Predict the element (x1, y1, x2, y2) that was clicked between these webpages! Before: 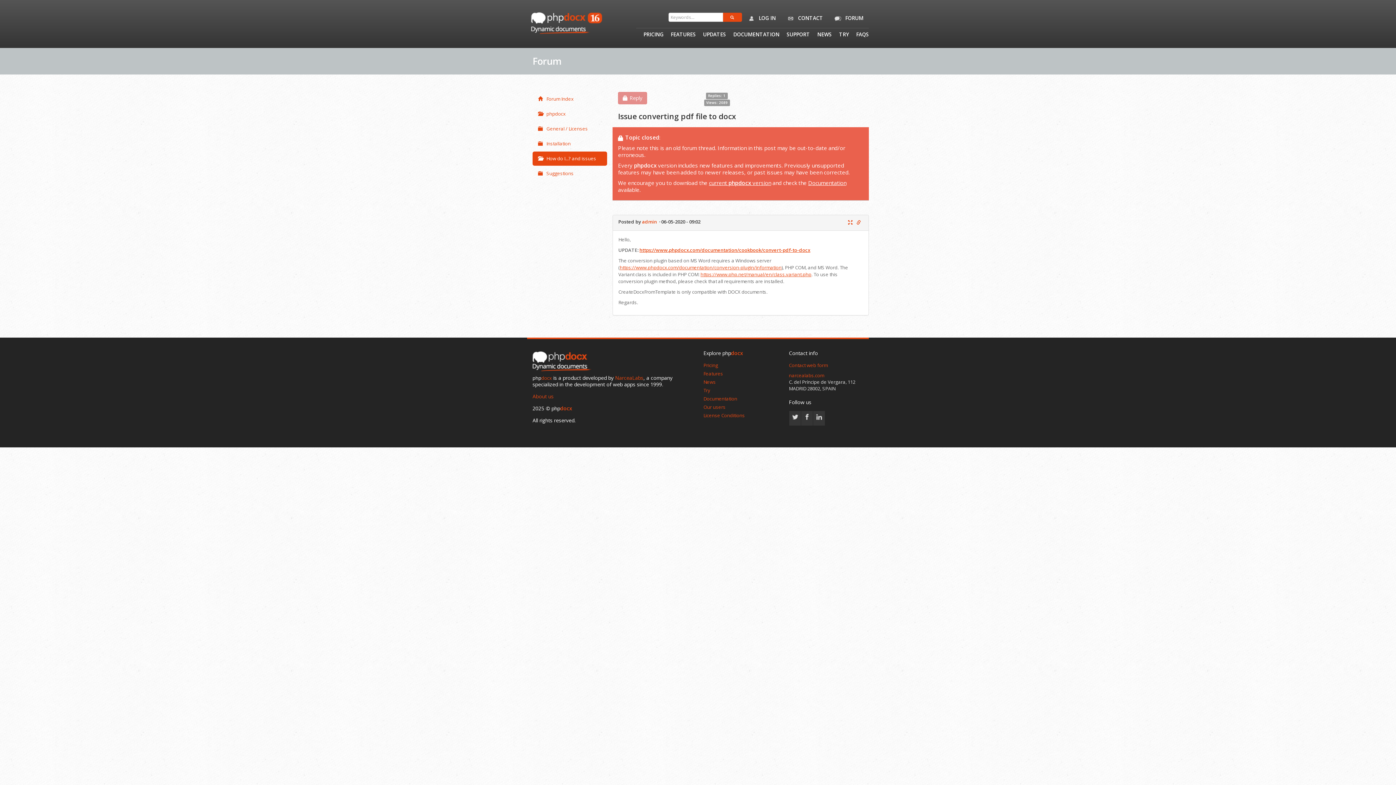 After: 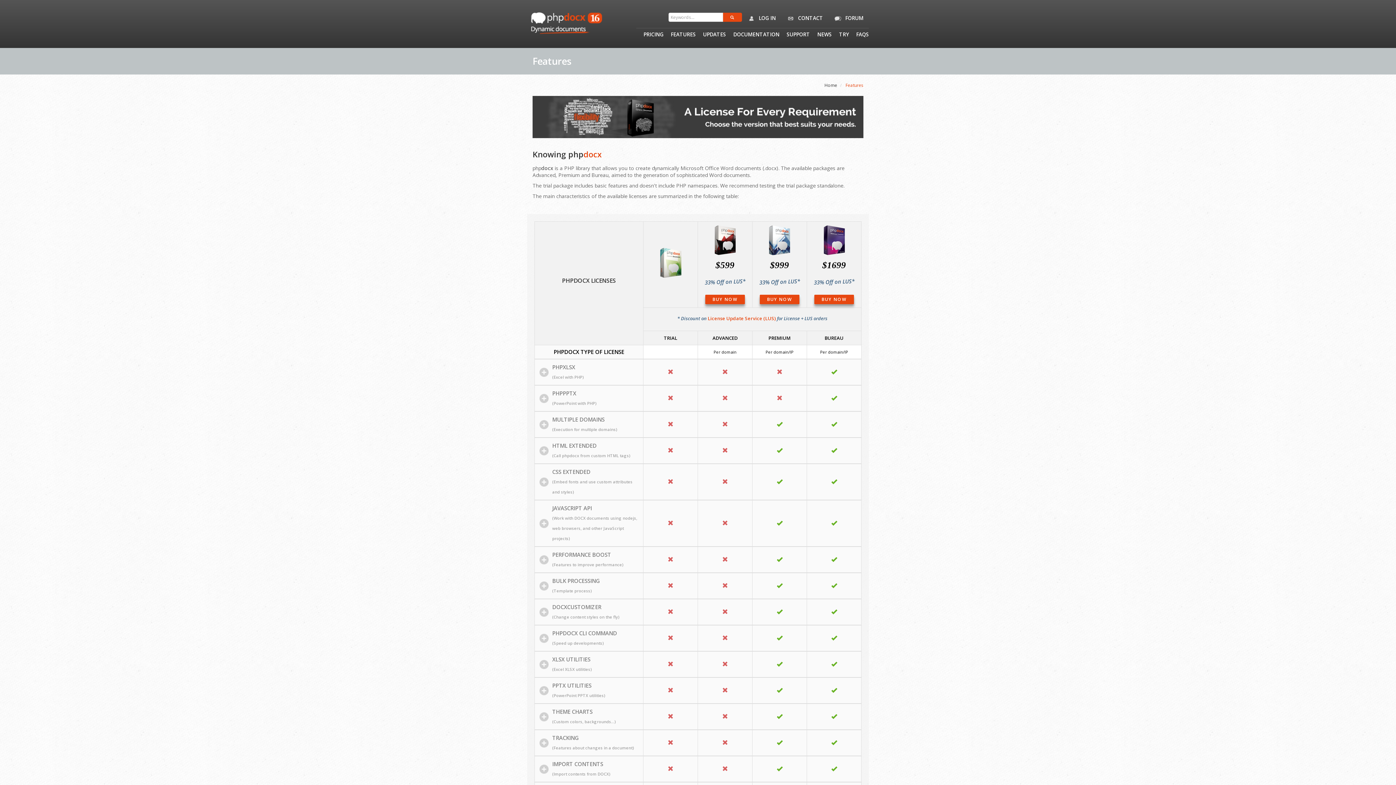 Action: bbox: (703, 370, 723, 377) label: Features